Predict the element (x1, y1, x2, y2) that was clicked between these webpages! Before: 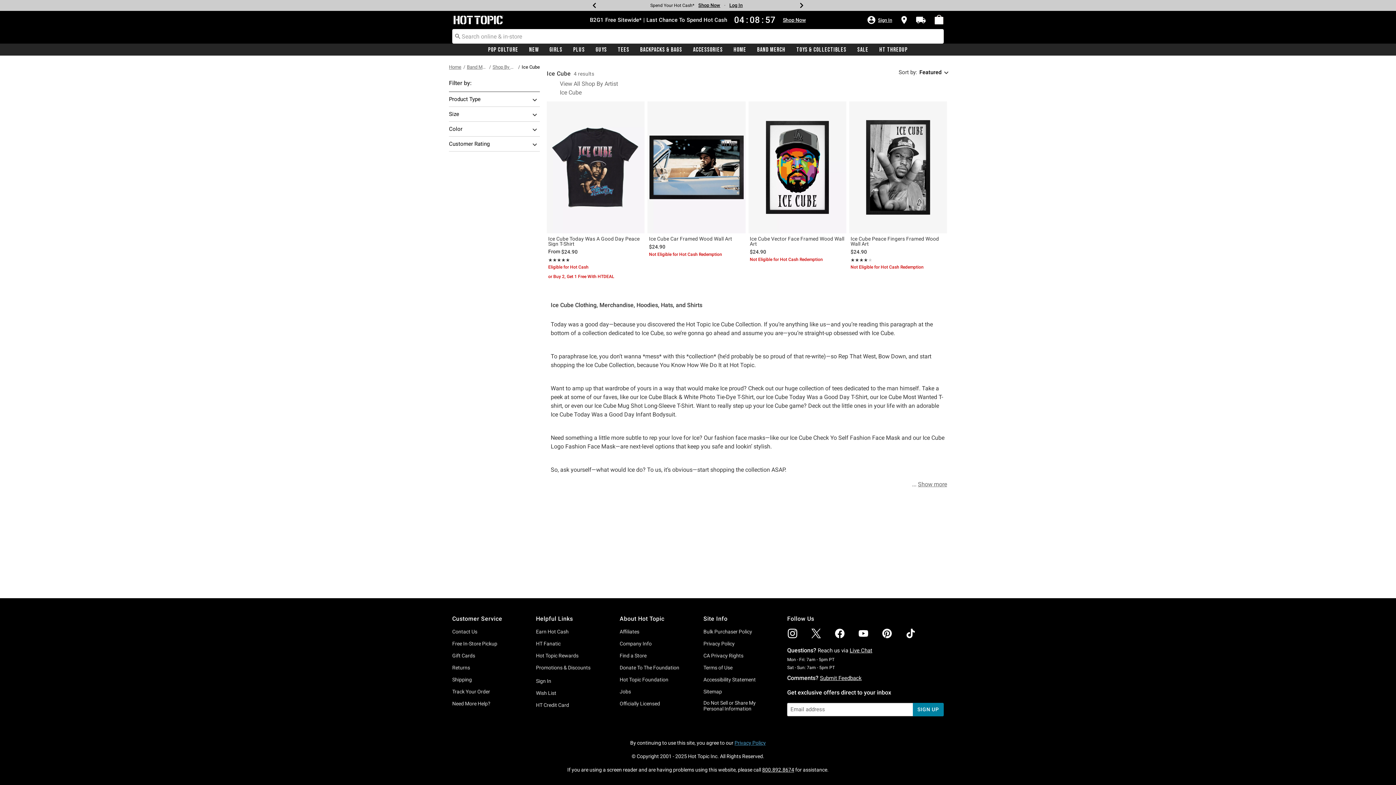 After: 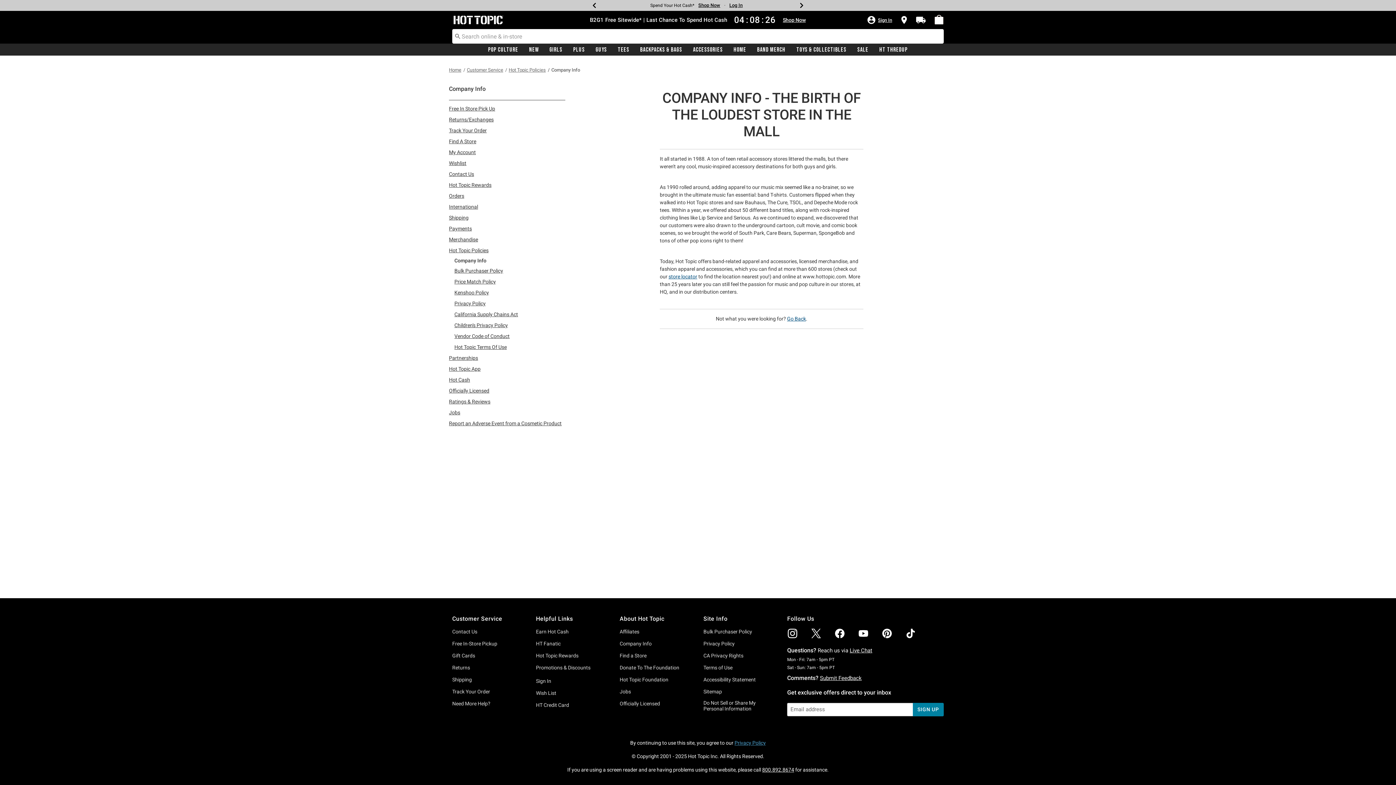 Action: label: Company Info bbox: (619, 641, 651, 646)